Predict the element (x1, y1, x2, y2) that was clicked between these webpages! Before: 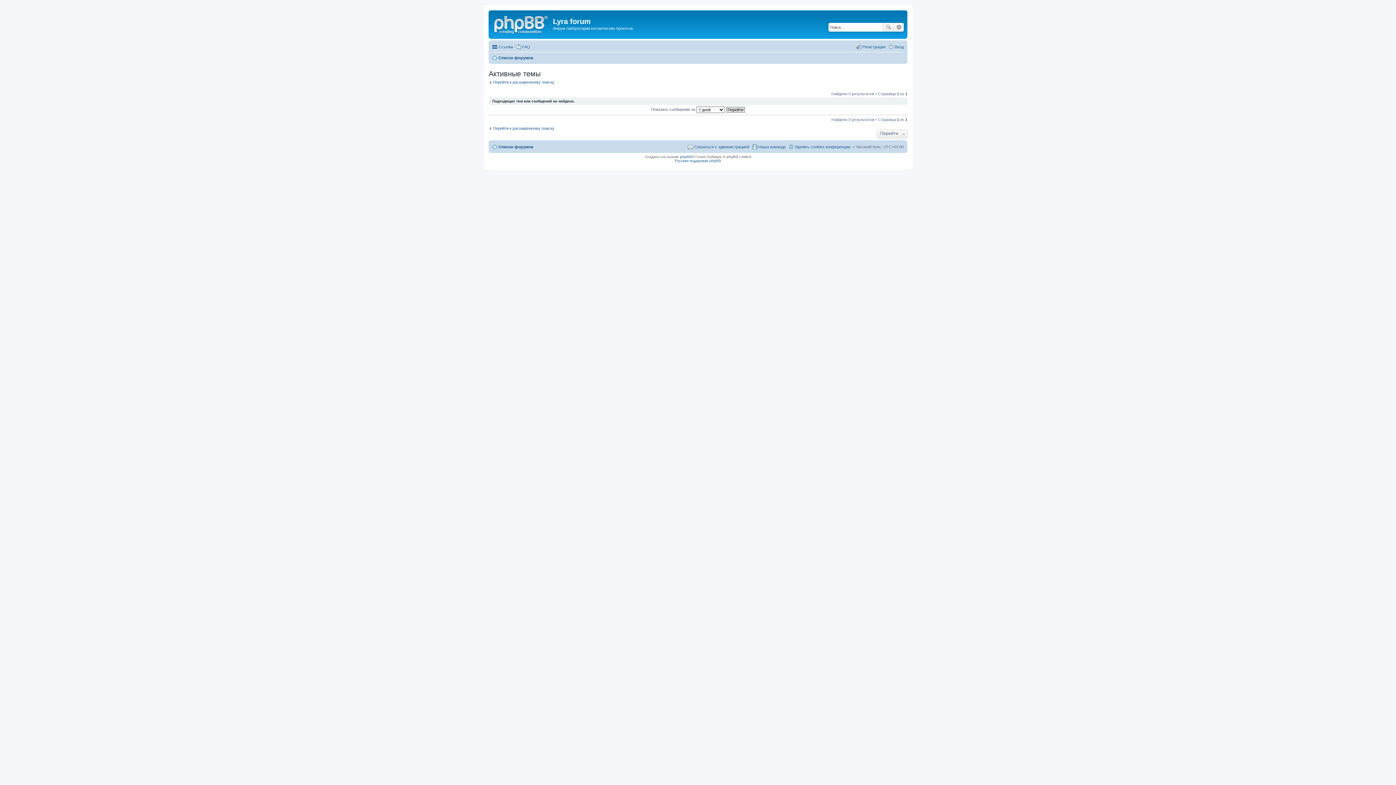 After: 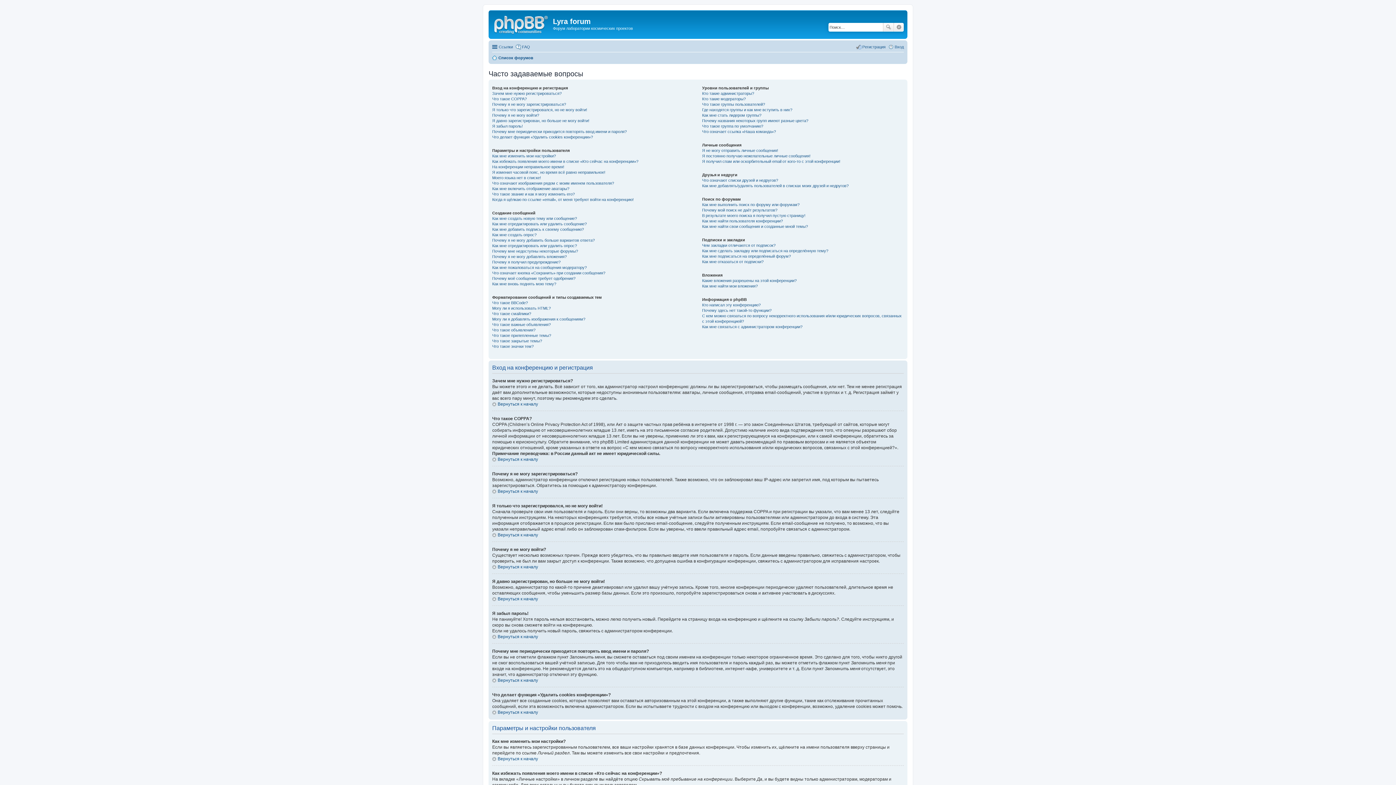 Action: bbox: (515, 42, 530, 51) label: FAQ